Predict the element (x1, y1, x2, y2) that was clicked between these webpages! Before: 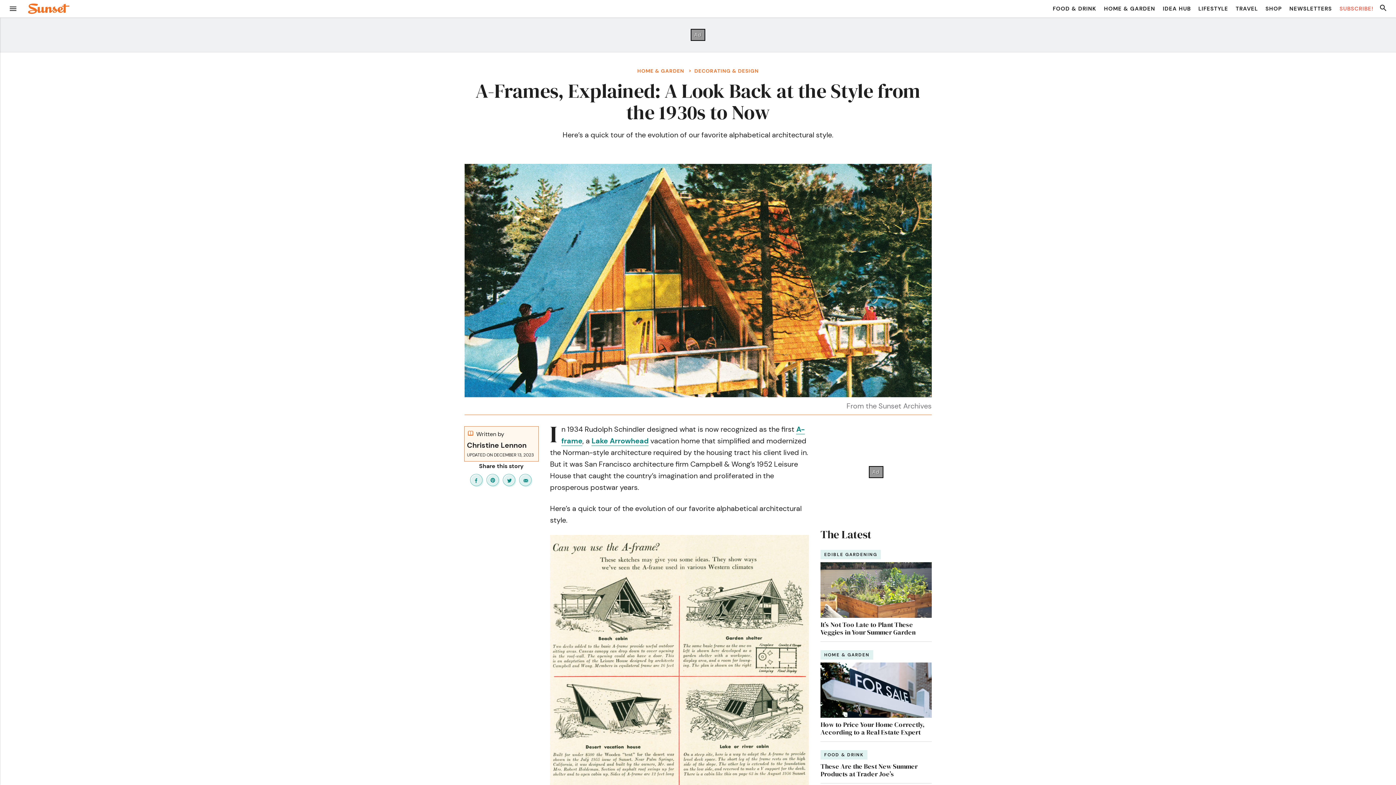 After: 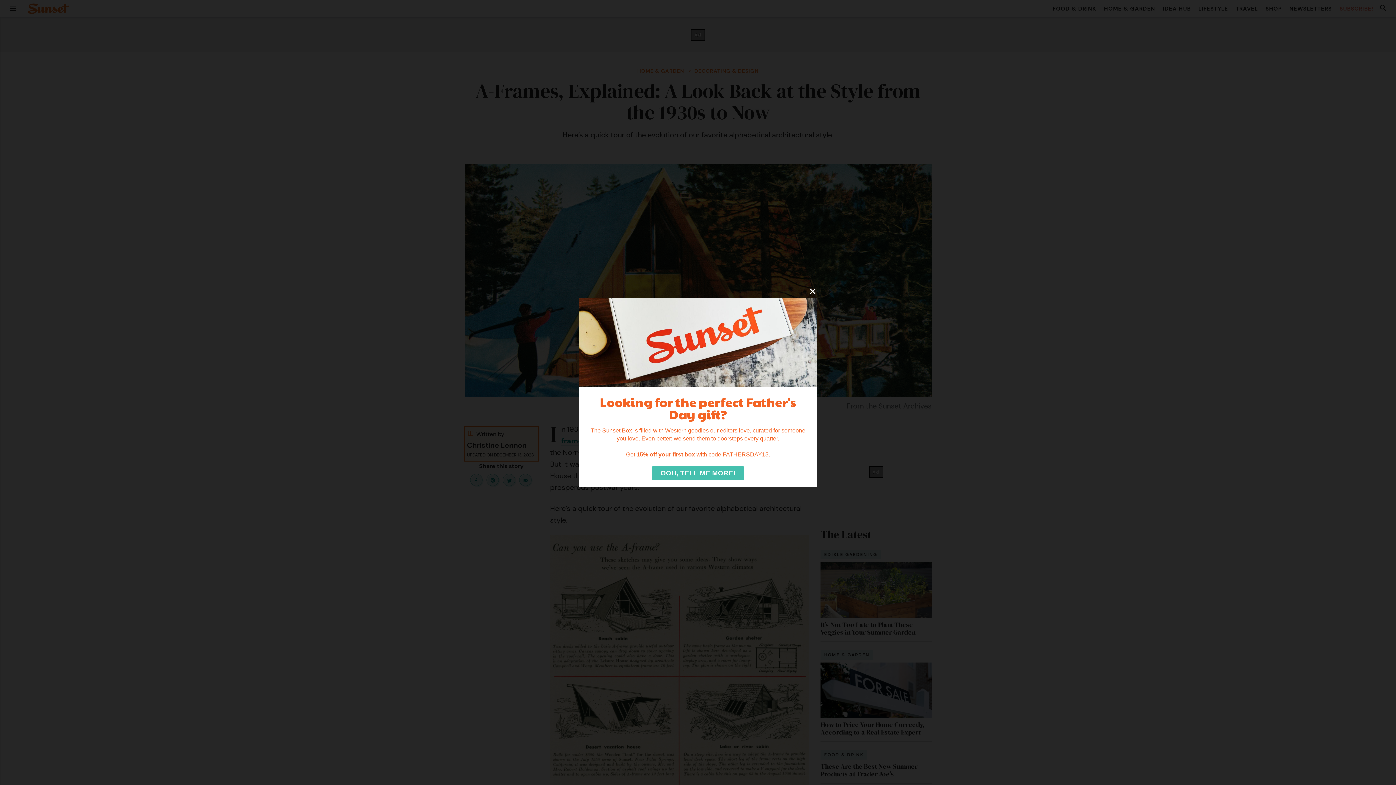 Action: bbox: (503, 474, 516, 487)